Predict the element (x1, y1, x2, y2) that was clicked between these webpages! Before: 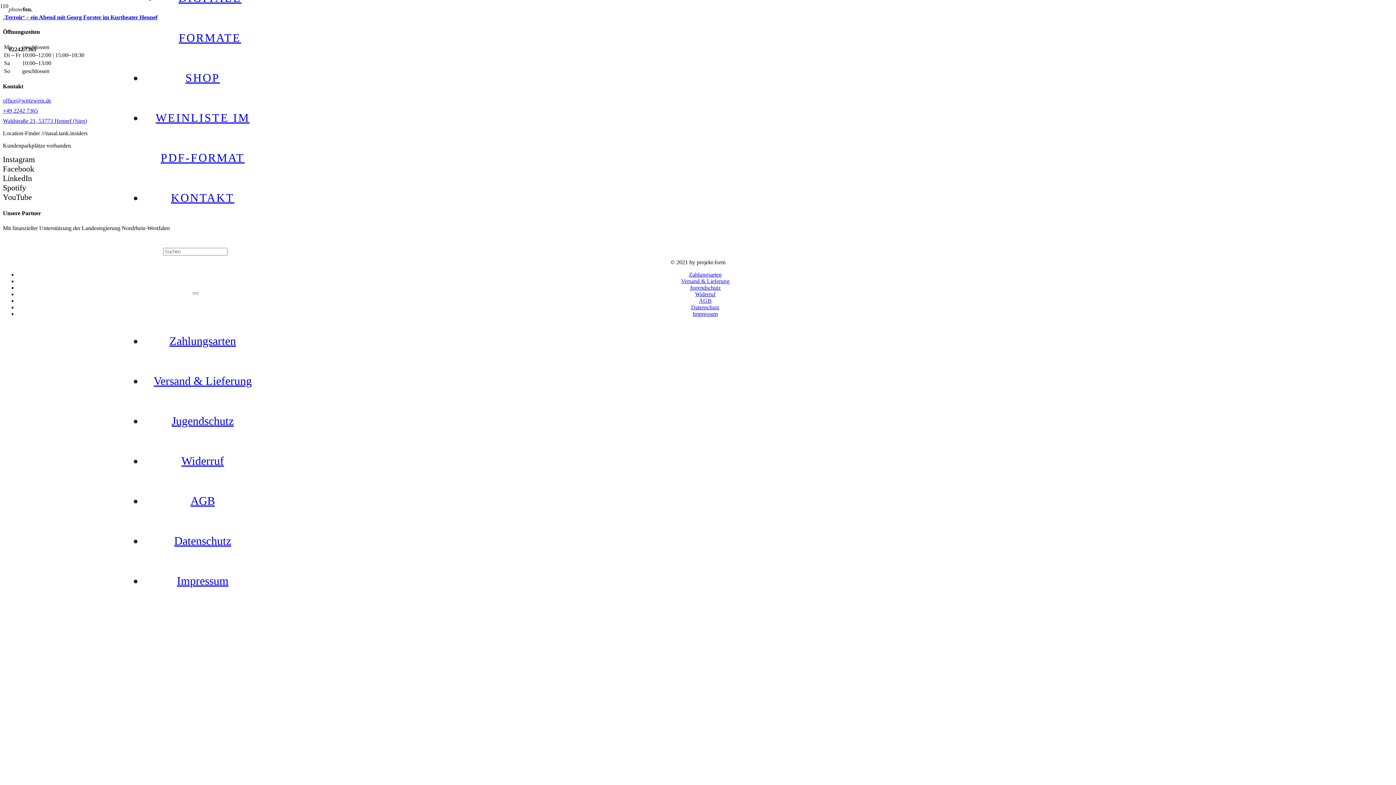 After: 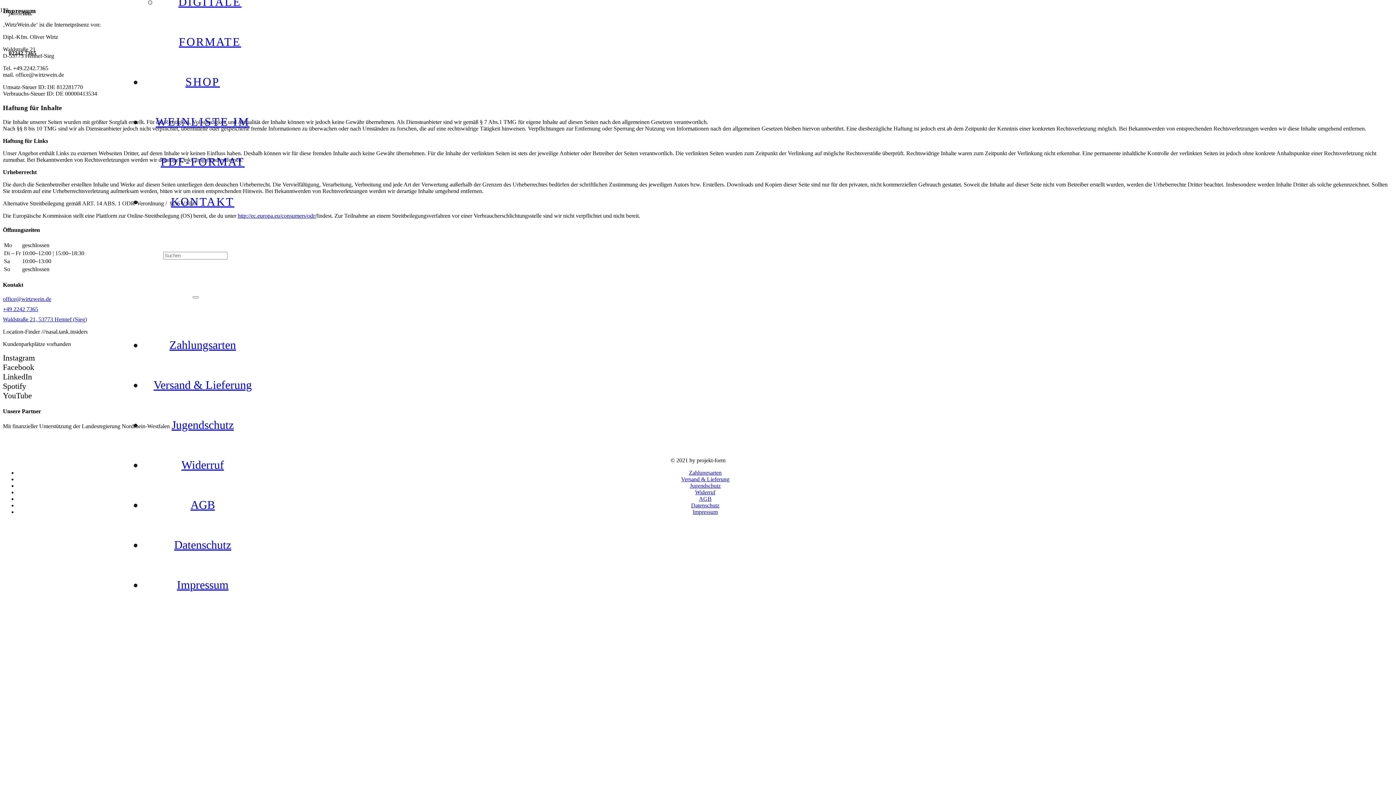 Action: label: Impressum bbox: (176, 574, 228, 587)